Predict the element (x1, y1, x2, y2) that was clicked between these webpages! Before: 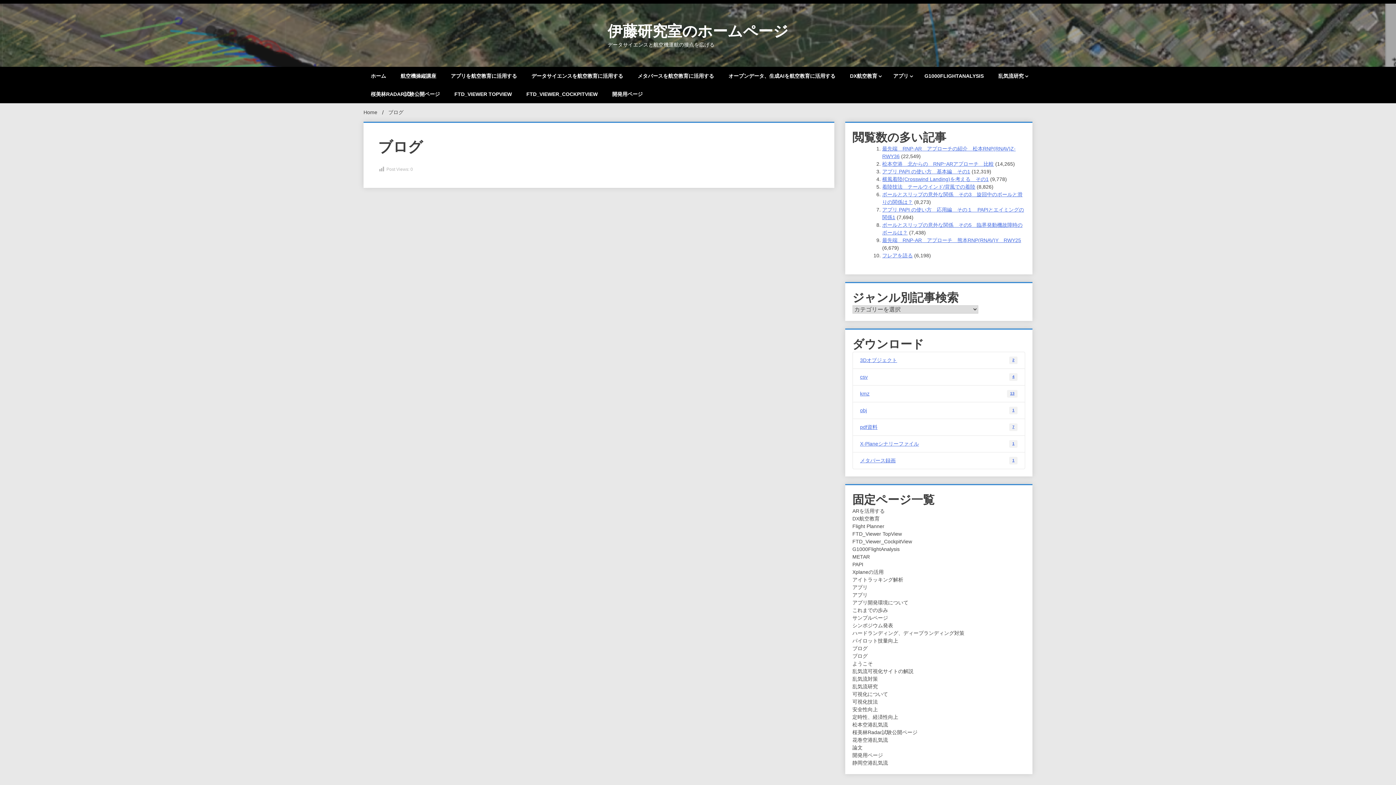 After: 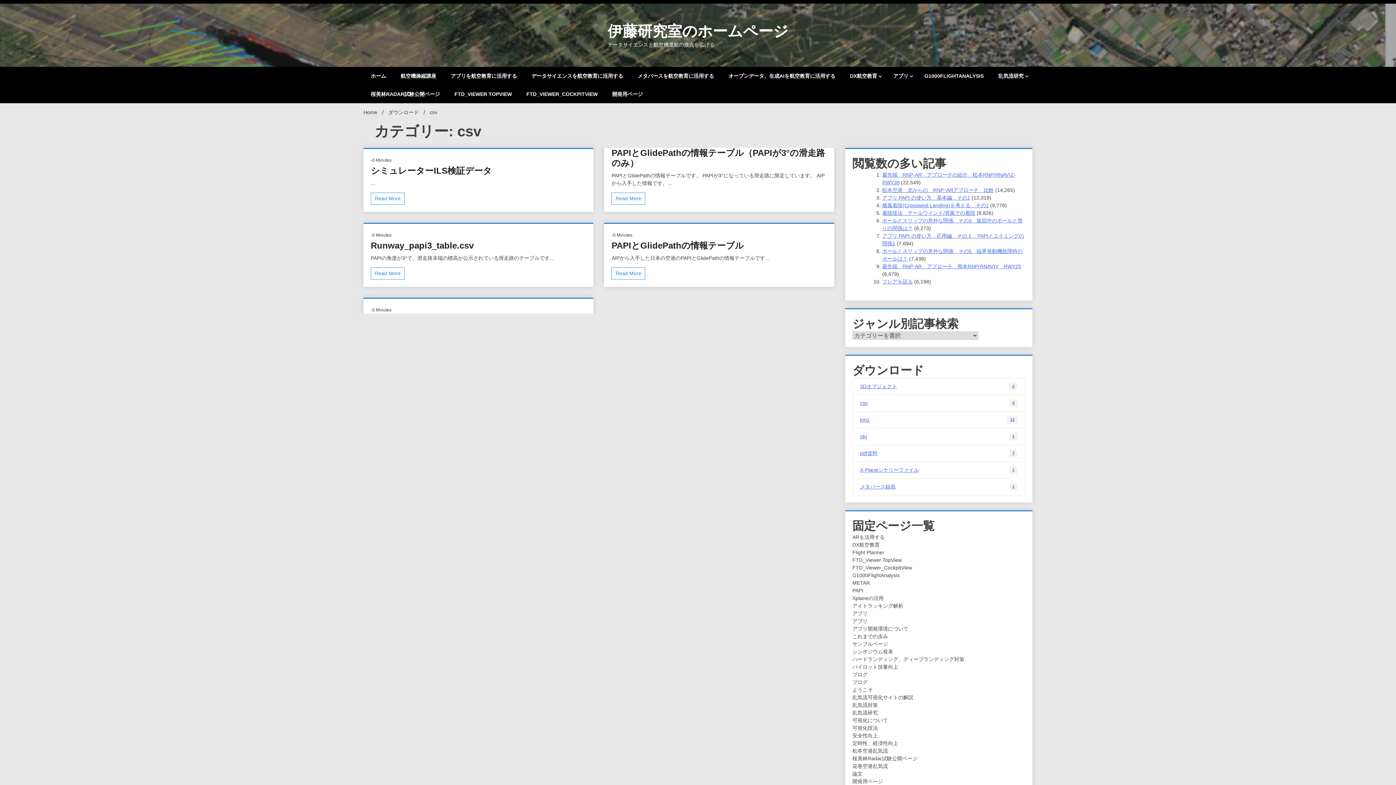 Action: bbox: (852, 368, 1025, 385) label: csv
4